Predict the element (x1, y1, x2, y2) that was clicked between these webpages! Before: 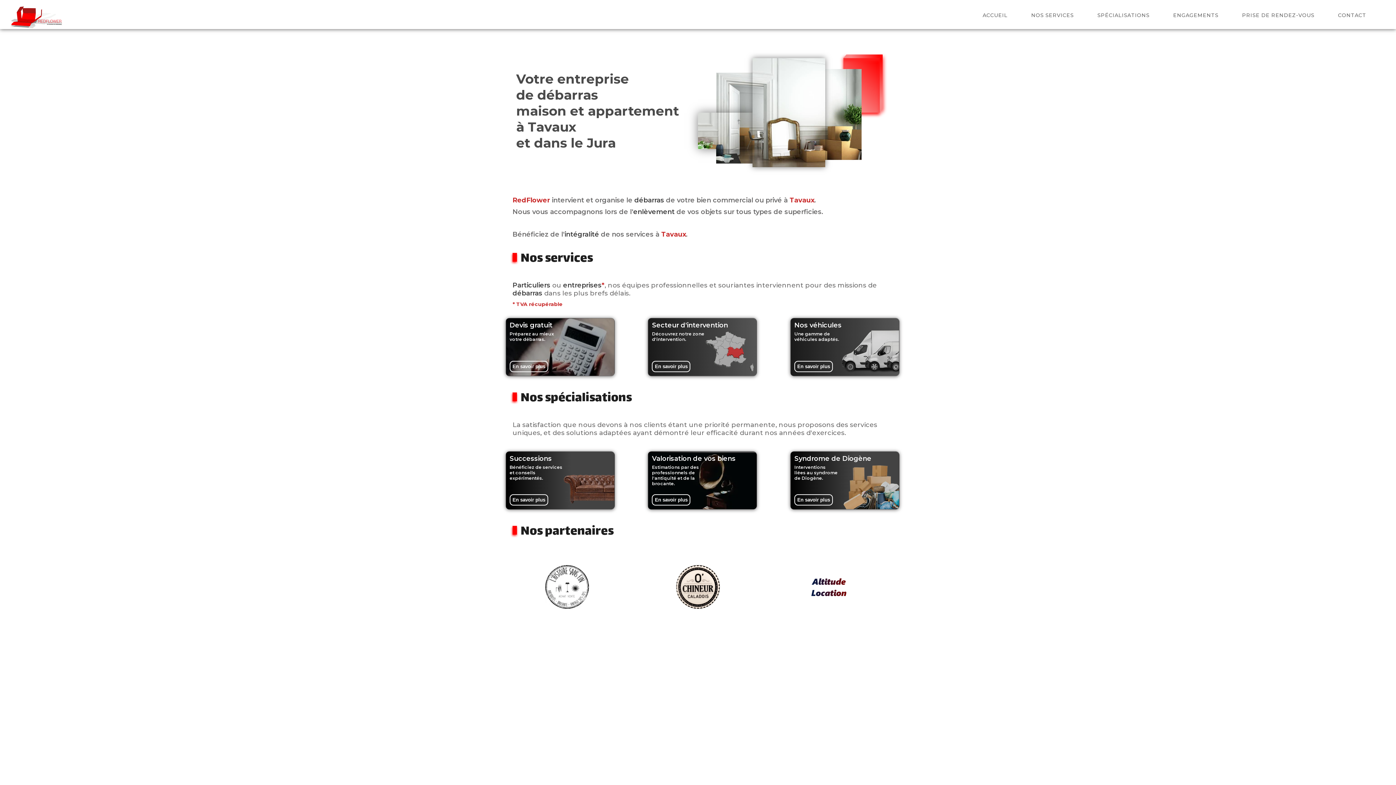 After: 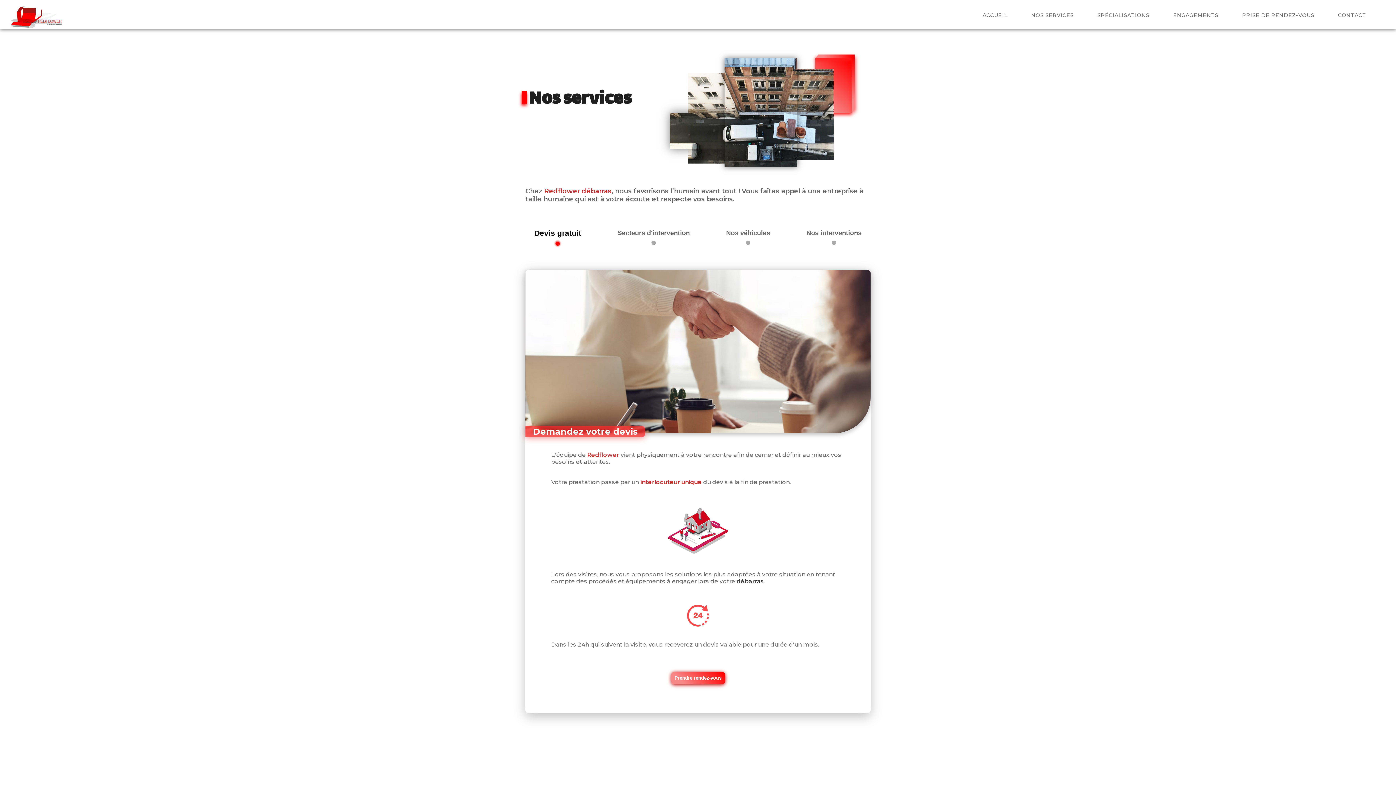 Action: bbox: (794, 361, 833, 372) label: En savoir plus